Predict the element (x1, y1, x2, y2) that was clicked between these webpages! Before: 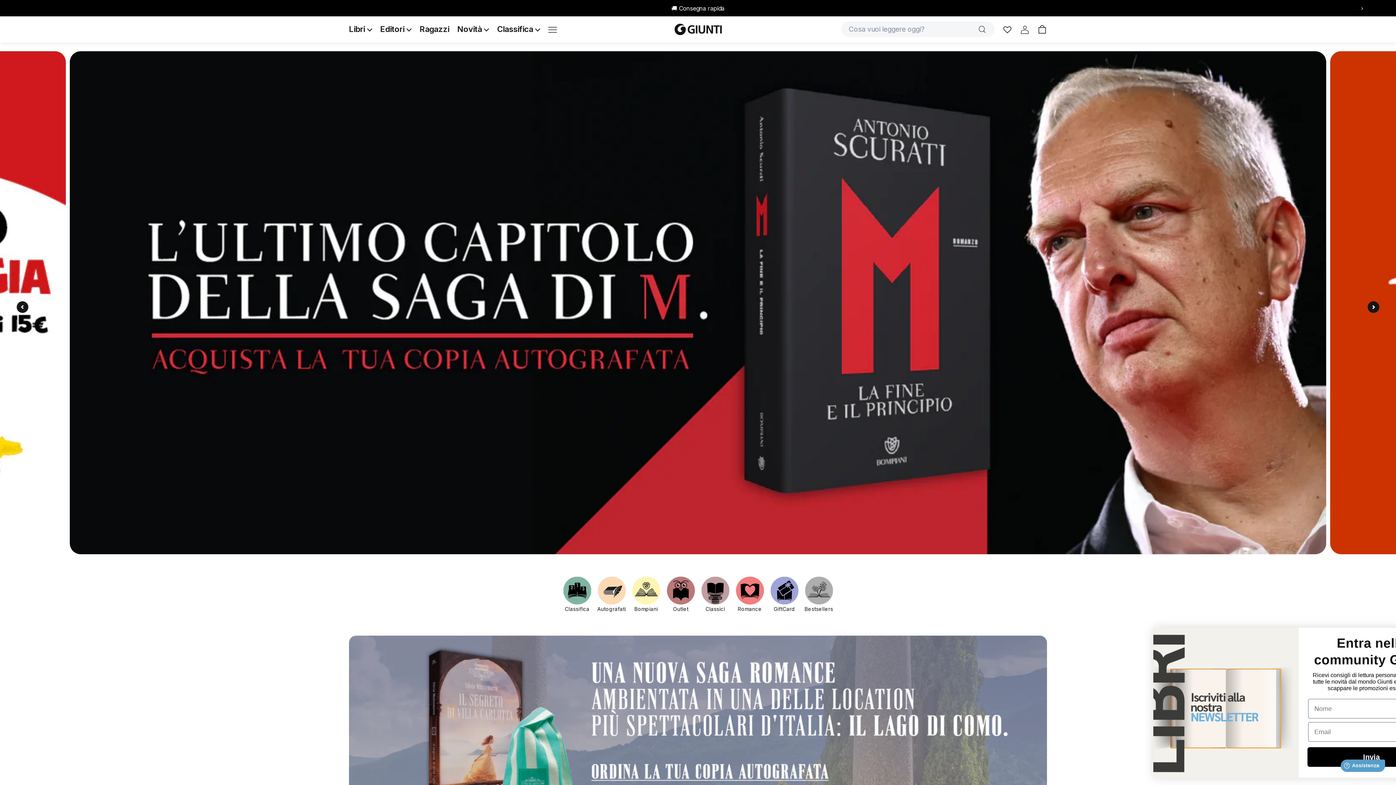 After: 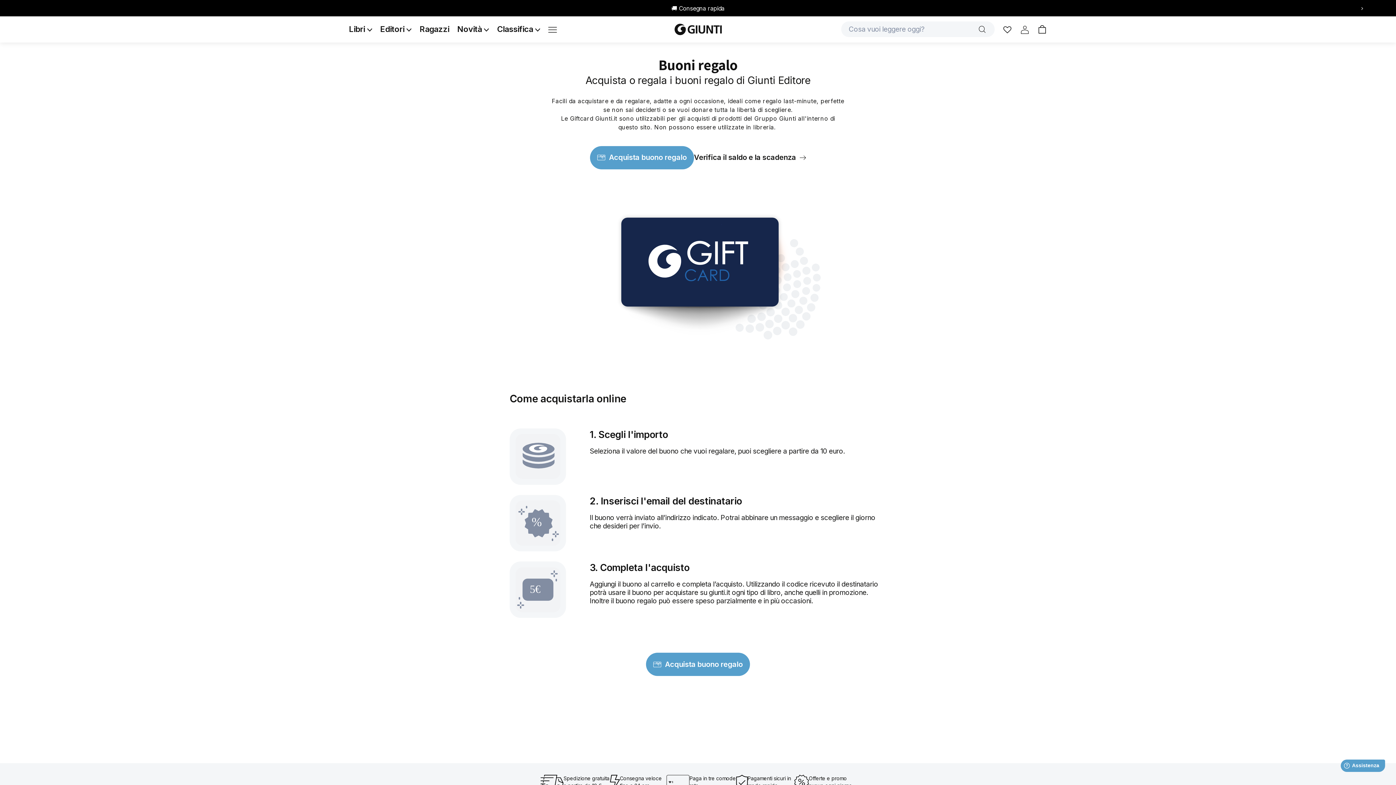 Action: bbox: (770, 576, 799, 605)